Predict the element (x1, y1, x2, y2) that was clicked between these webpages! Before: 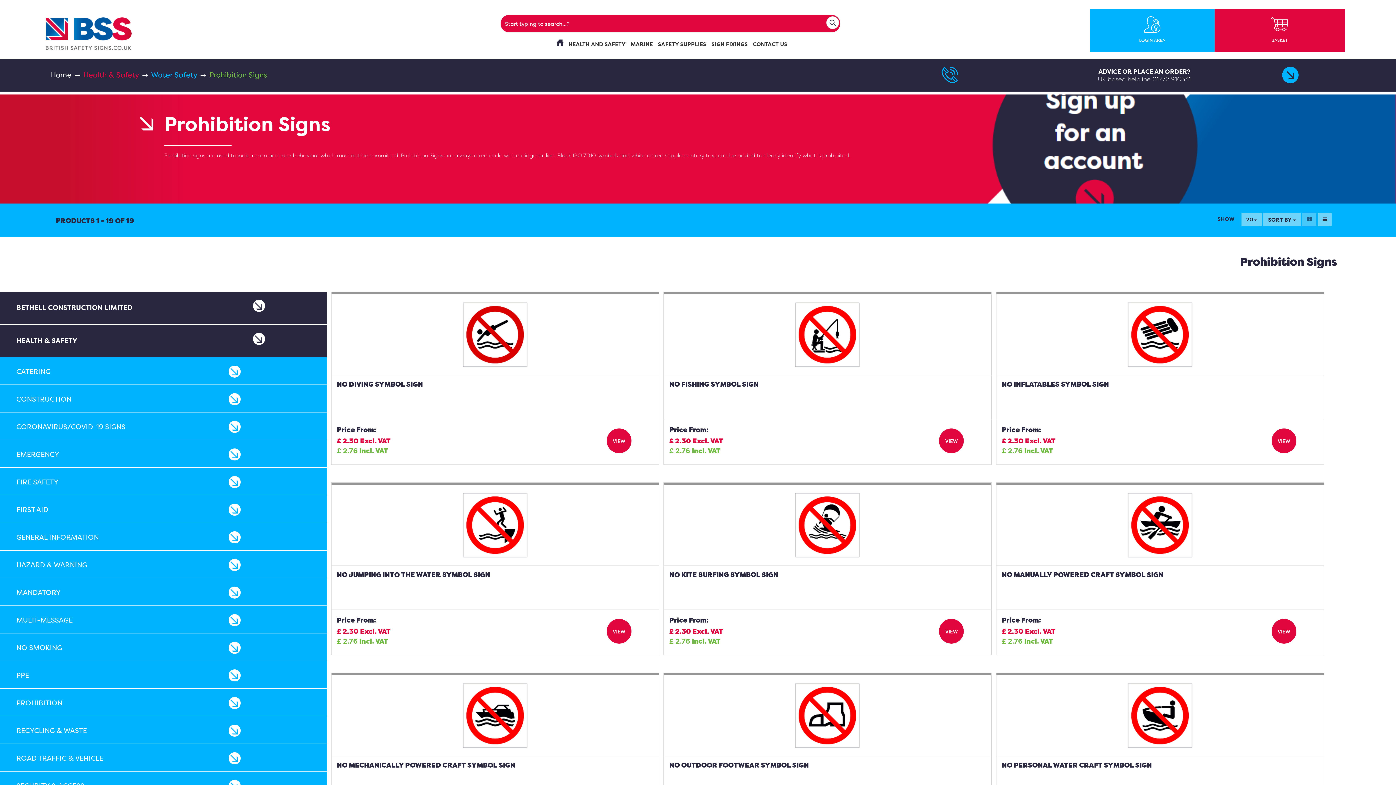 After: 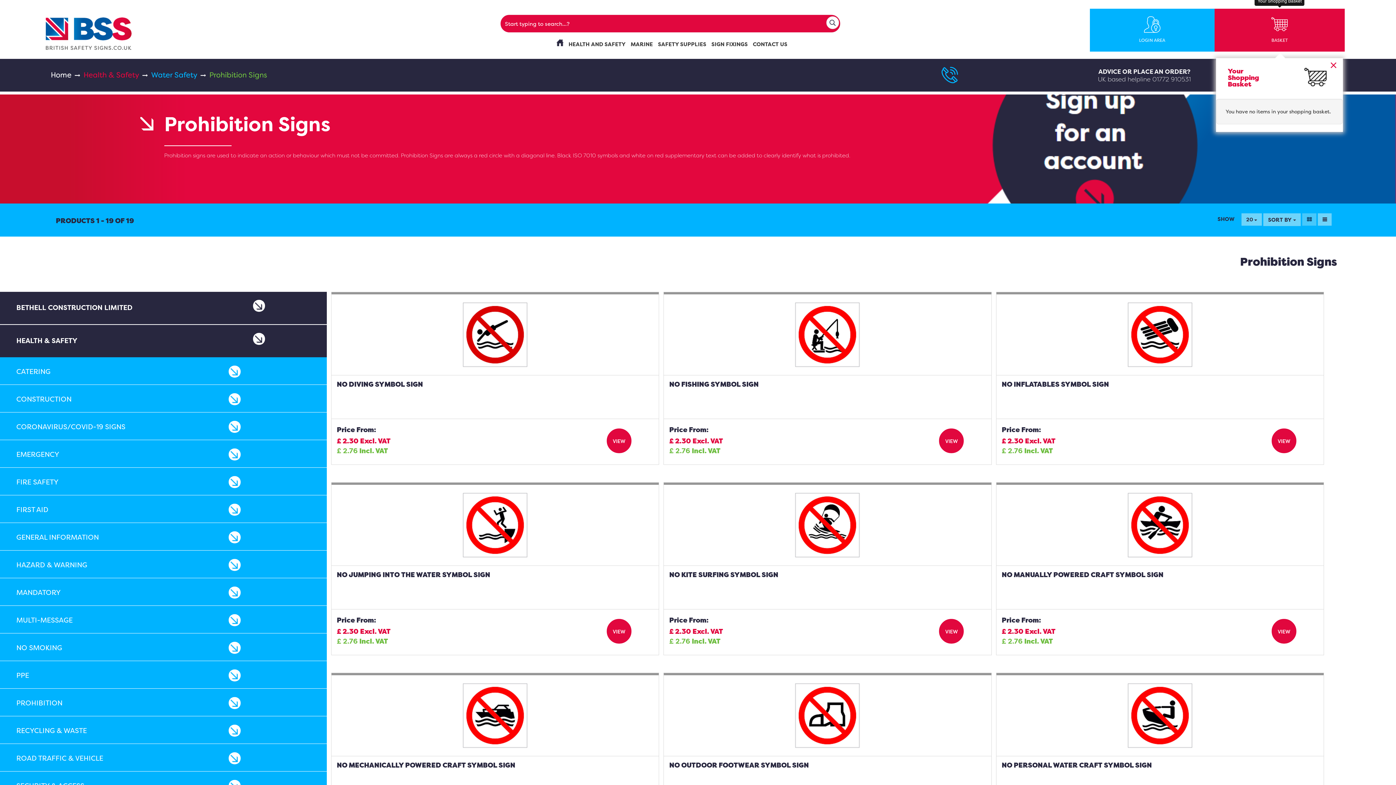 Action: label: BASKET bbox: (1214, 8, 1345, 43)